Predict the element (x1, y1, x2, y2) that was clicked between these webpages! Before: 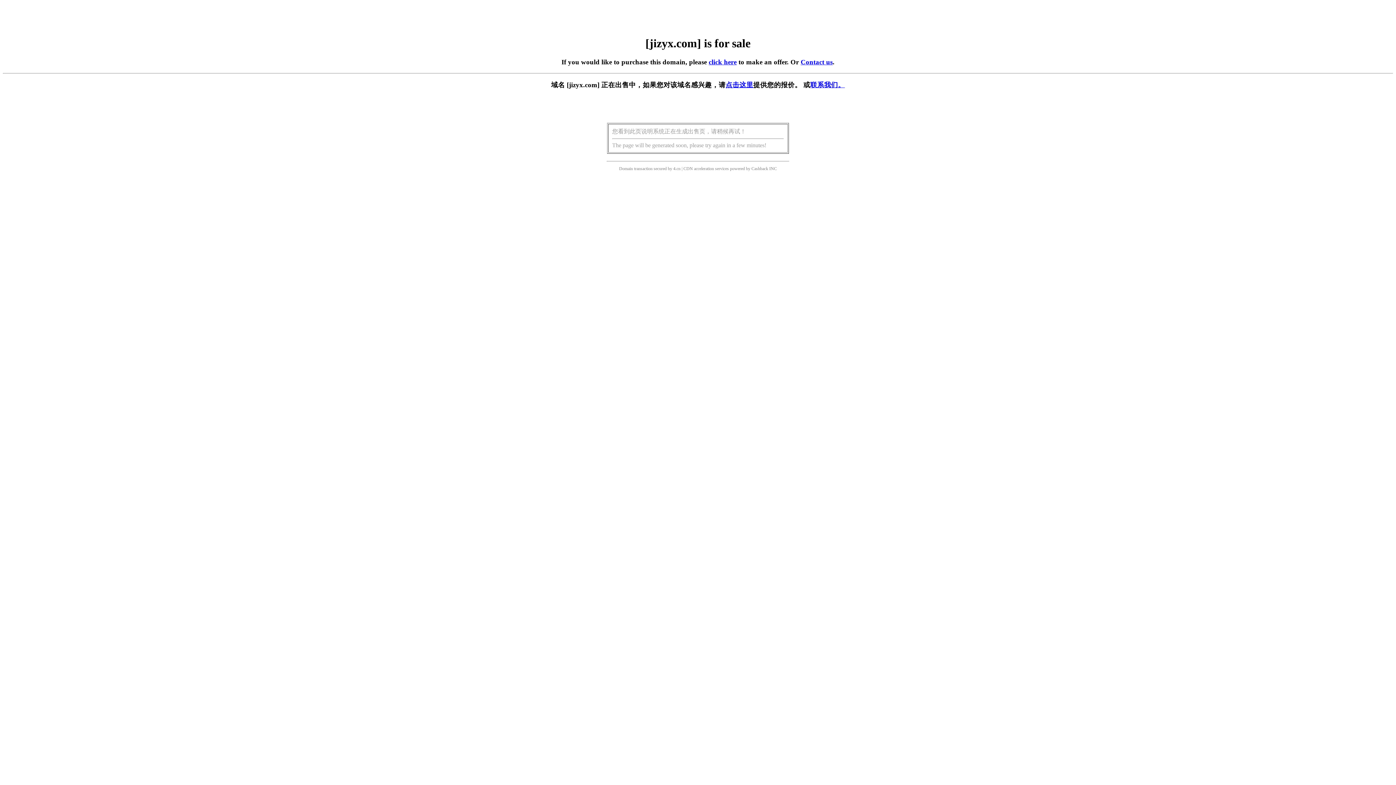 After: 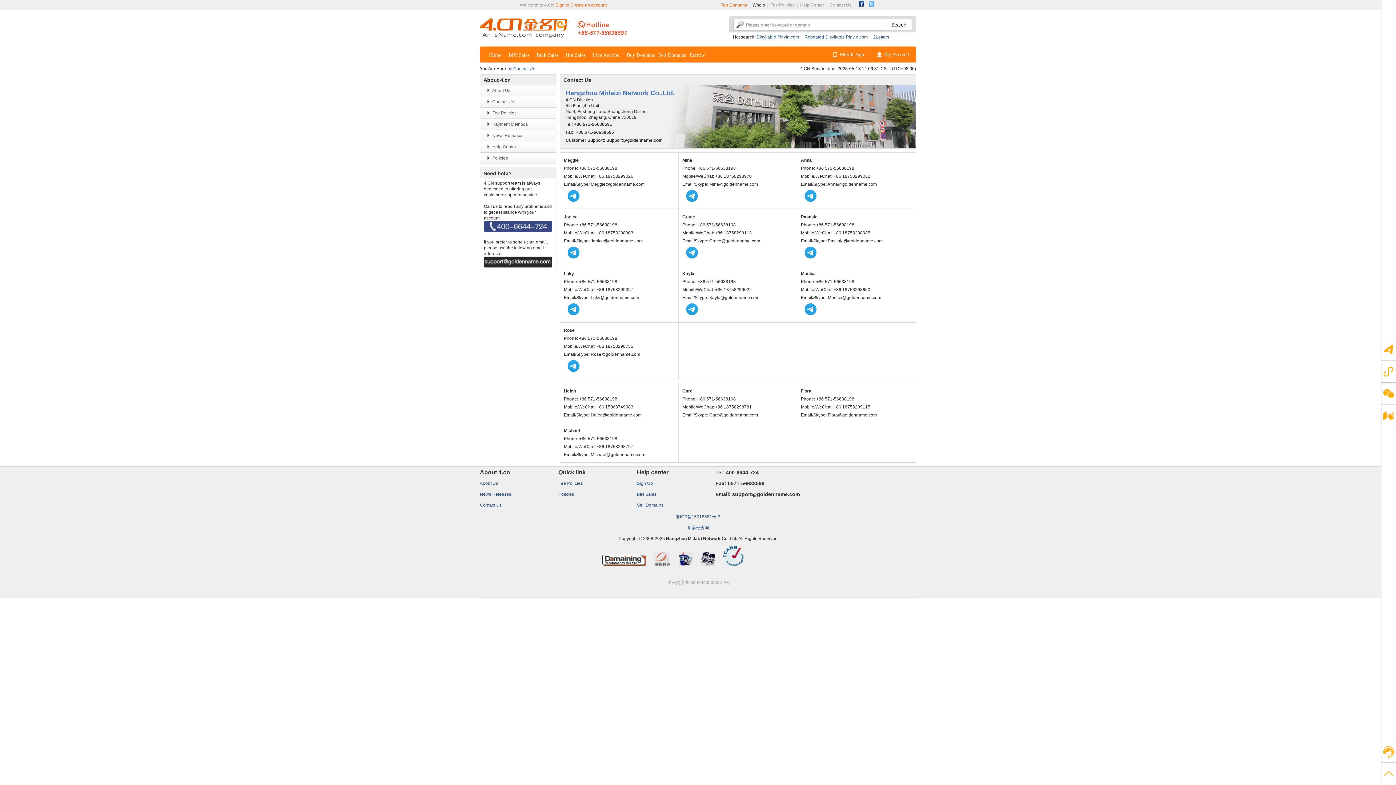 Action: bbox: (810, 81, 845, 88) label: 联系我们。